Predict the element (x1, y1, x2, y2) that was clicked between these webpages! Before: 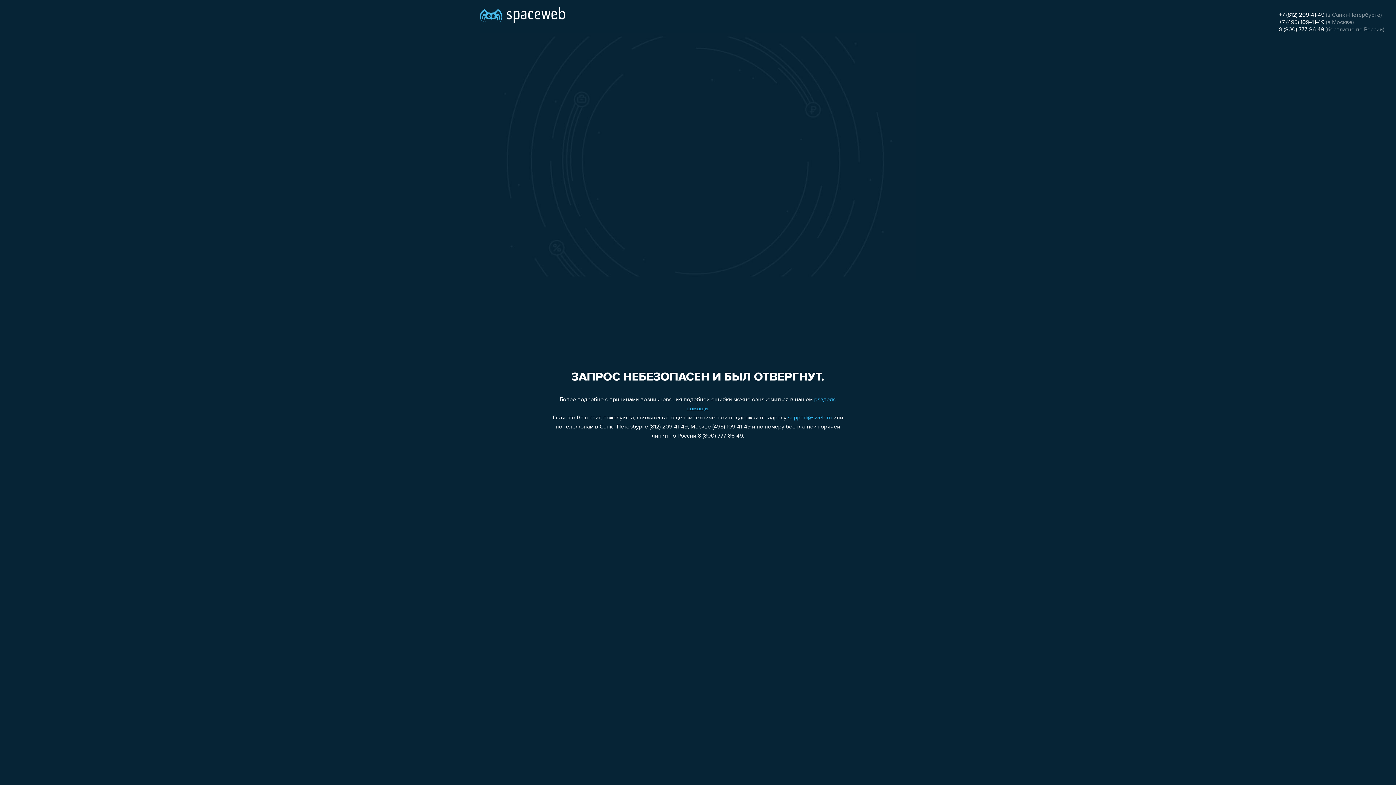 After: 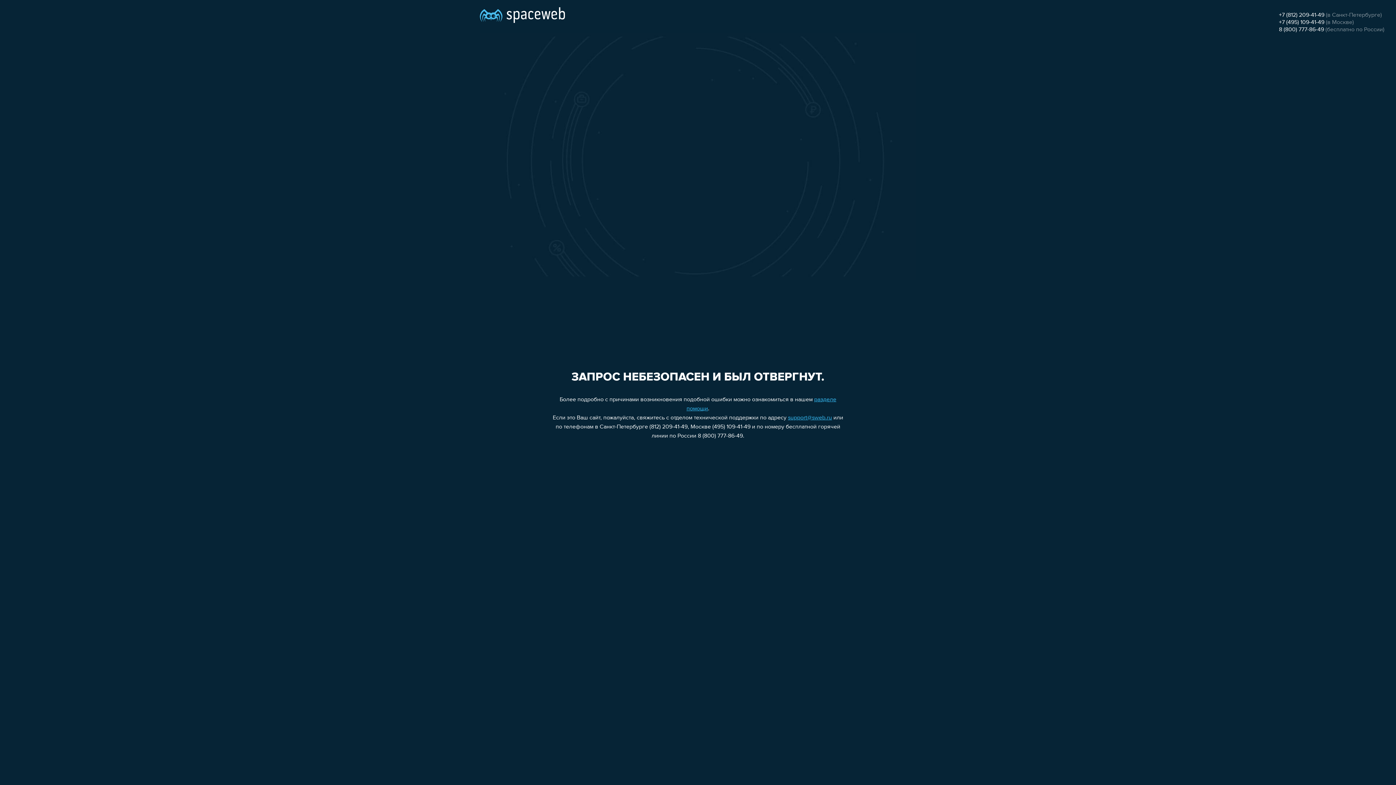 Action: bbox: (788, 415, 832, 421) label: support@sweb.ru